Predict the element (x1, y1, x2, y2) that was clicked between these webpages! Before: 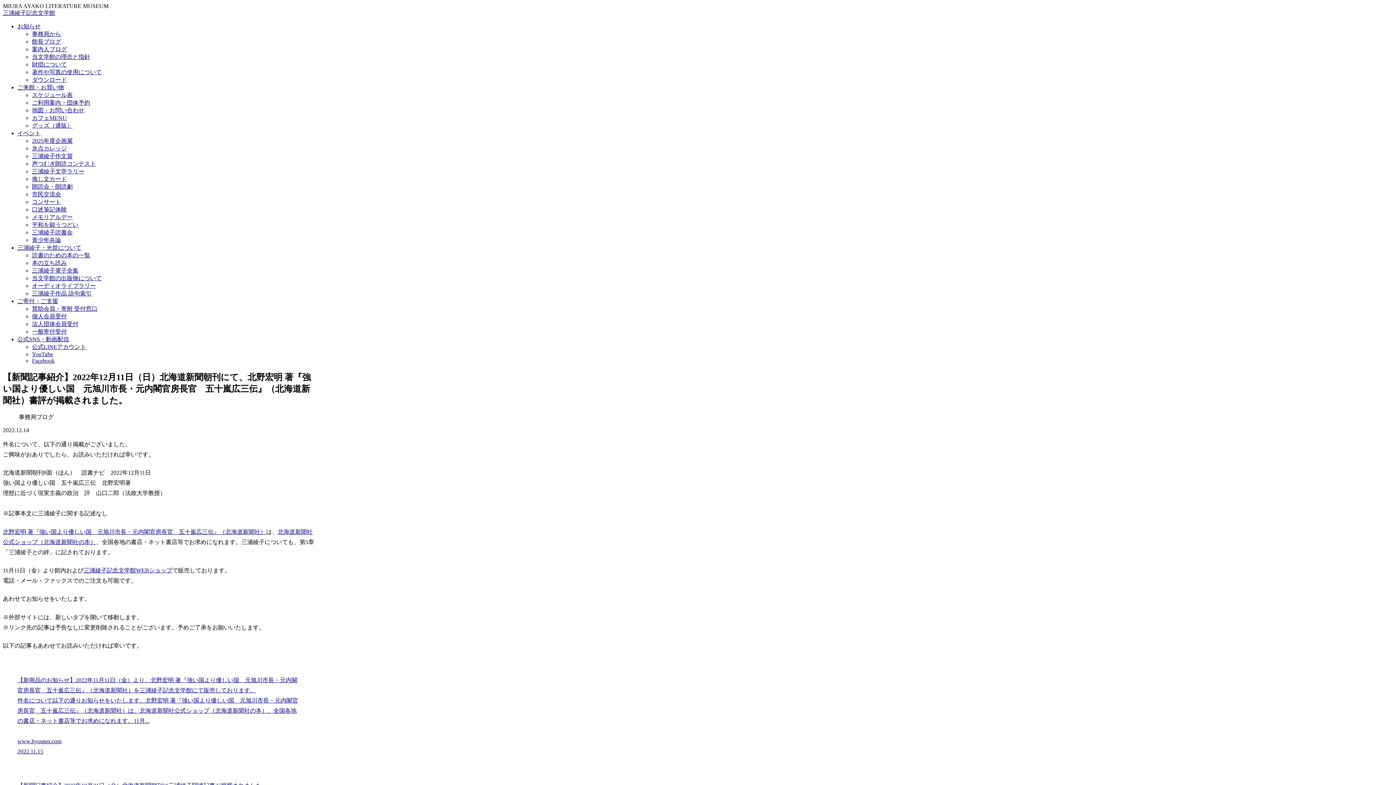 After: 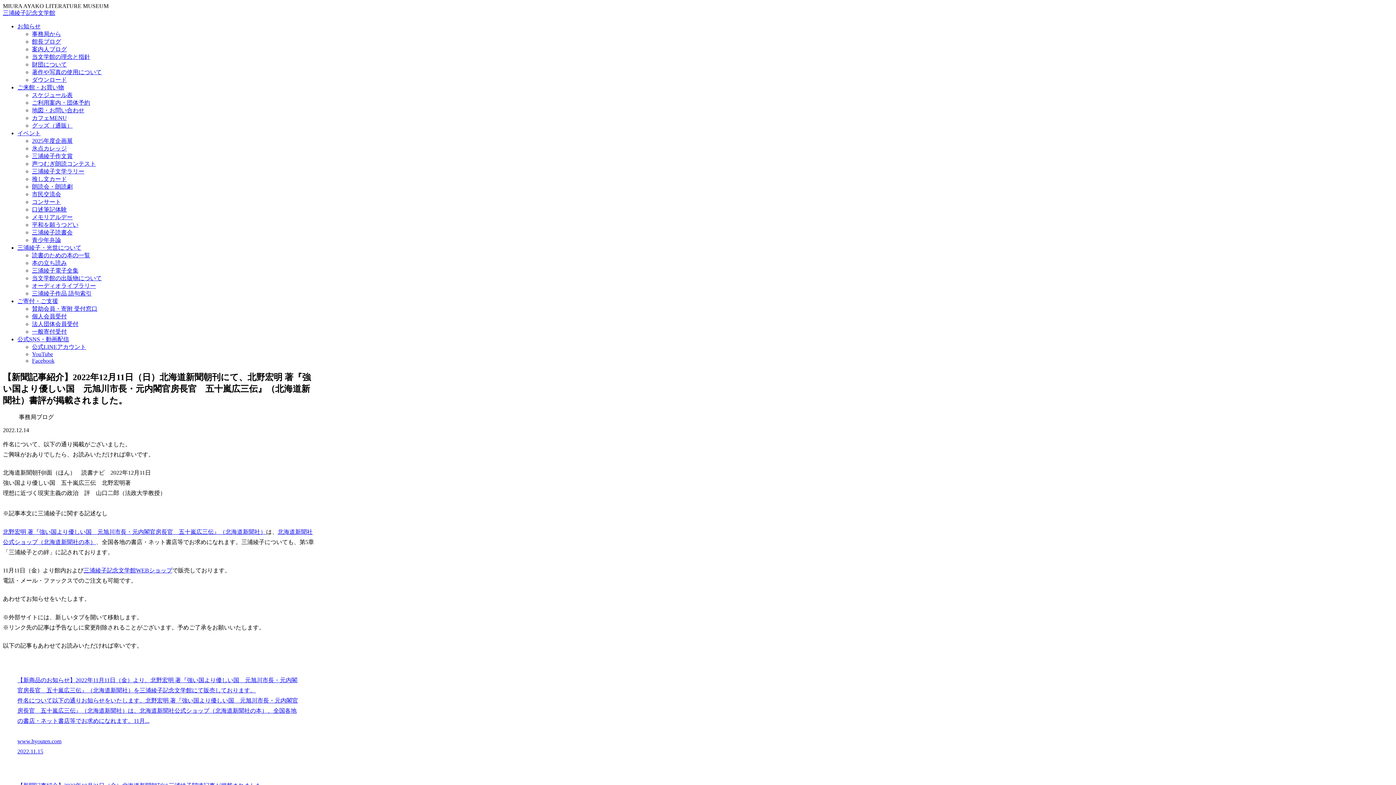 Action: bbox: (32, 152, 1393, 160) label: 三浦綾子作文賞